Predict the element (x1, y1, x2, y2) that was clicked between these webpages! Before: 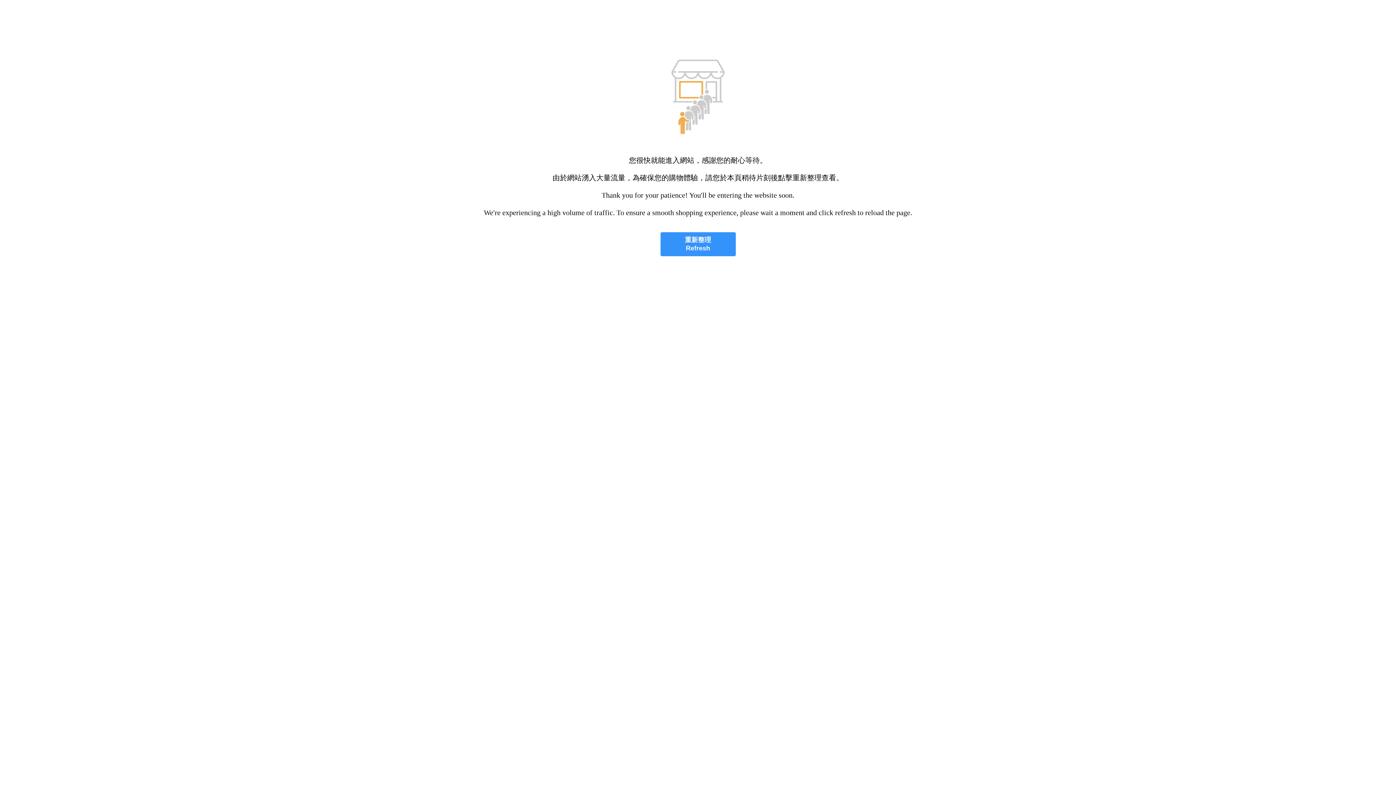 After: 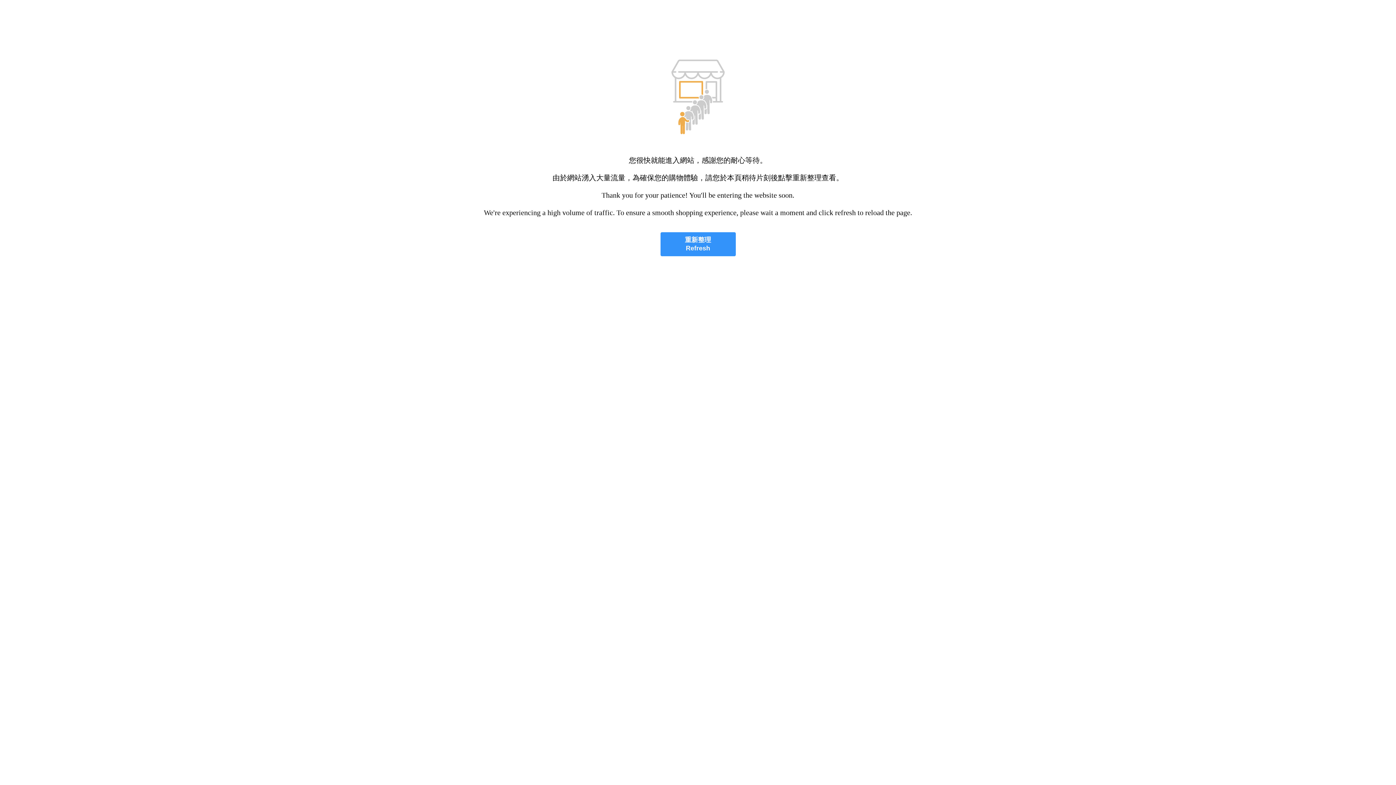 Action: bbox: (660, 232, 735, 256) label: 重新整理
Refresh